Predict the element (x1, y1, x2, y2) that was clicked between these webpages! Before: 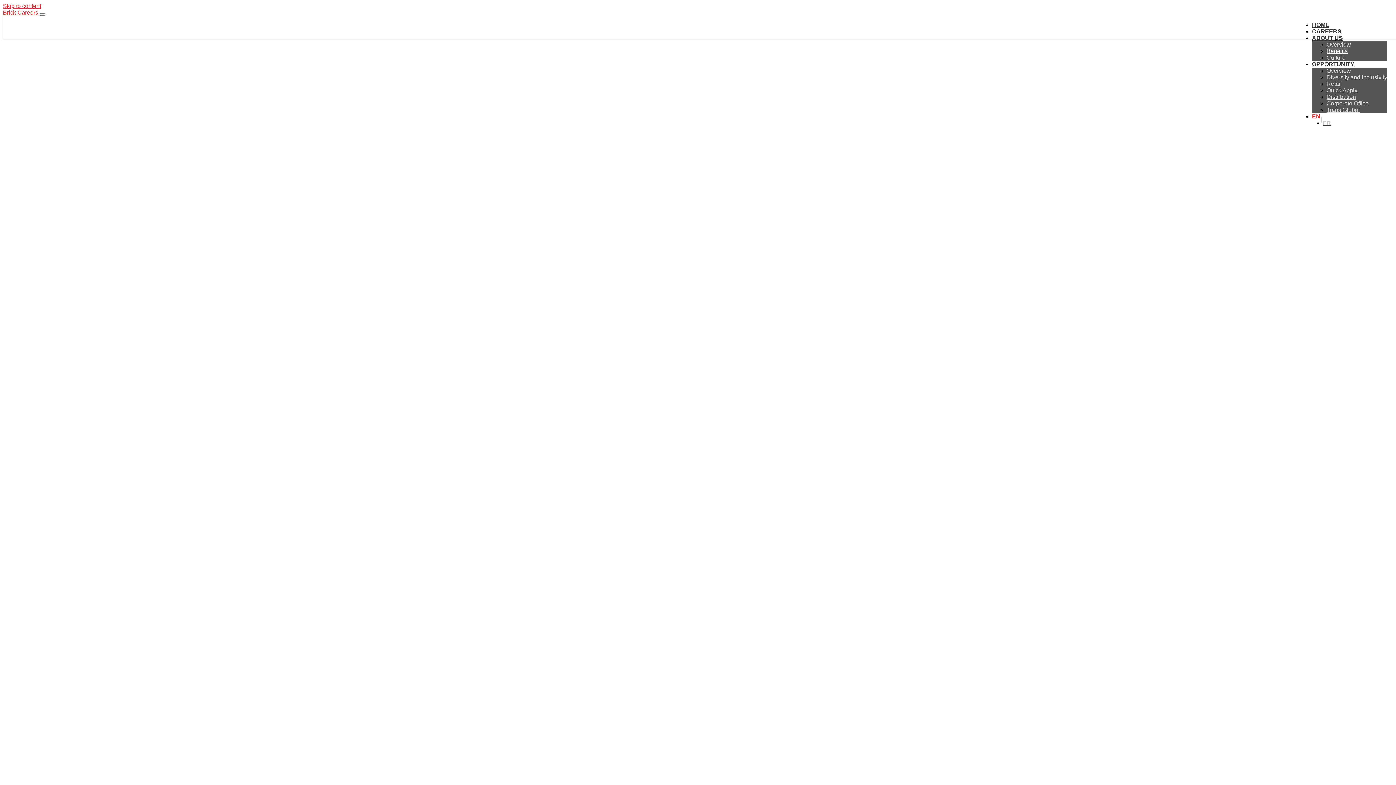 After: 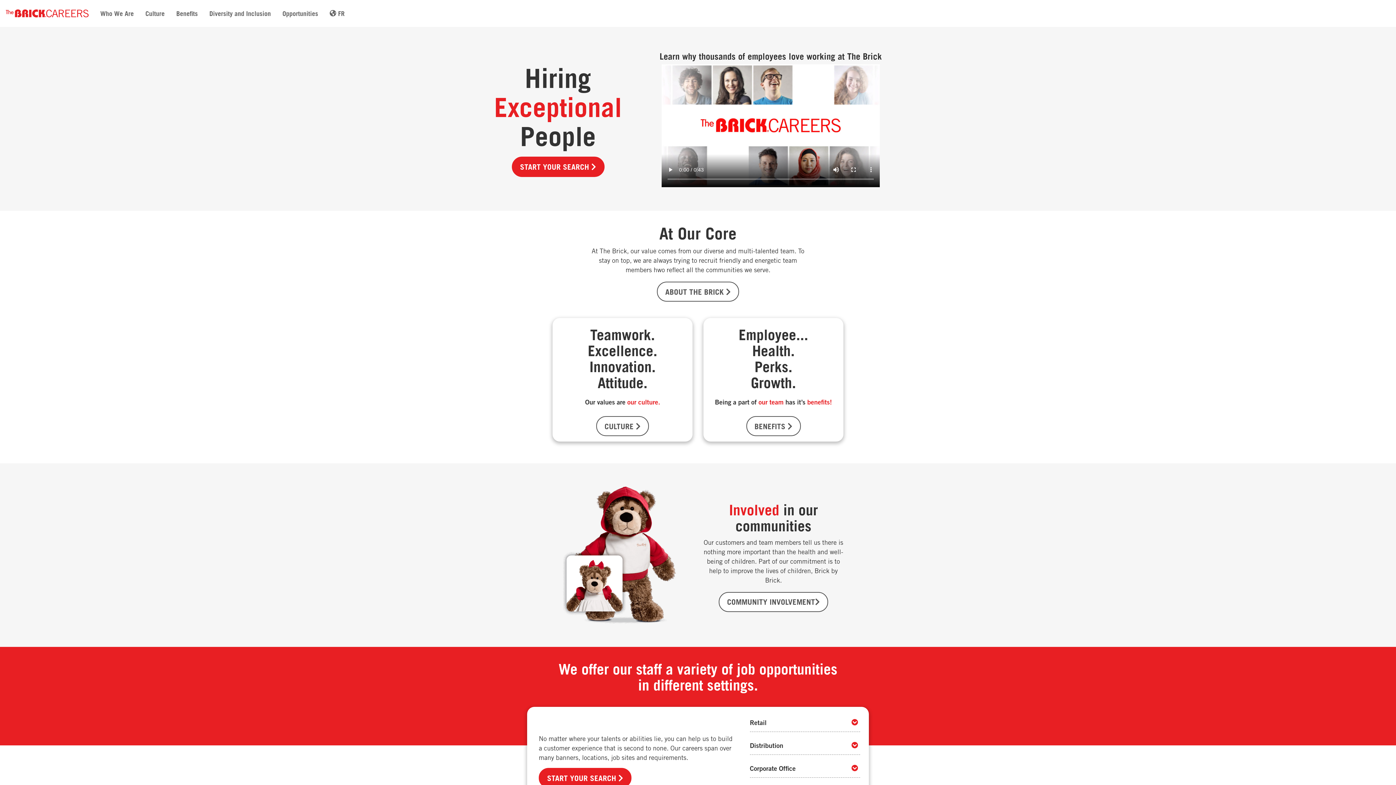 Action: label: Brick Careers bbox: (2, 9, 38, 15)